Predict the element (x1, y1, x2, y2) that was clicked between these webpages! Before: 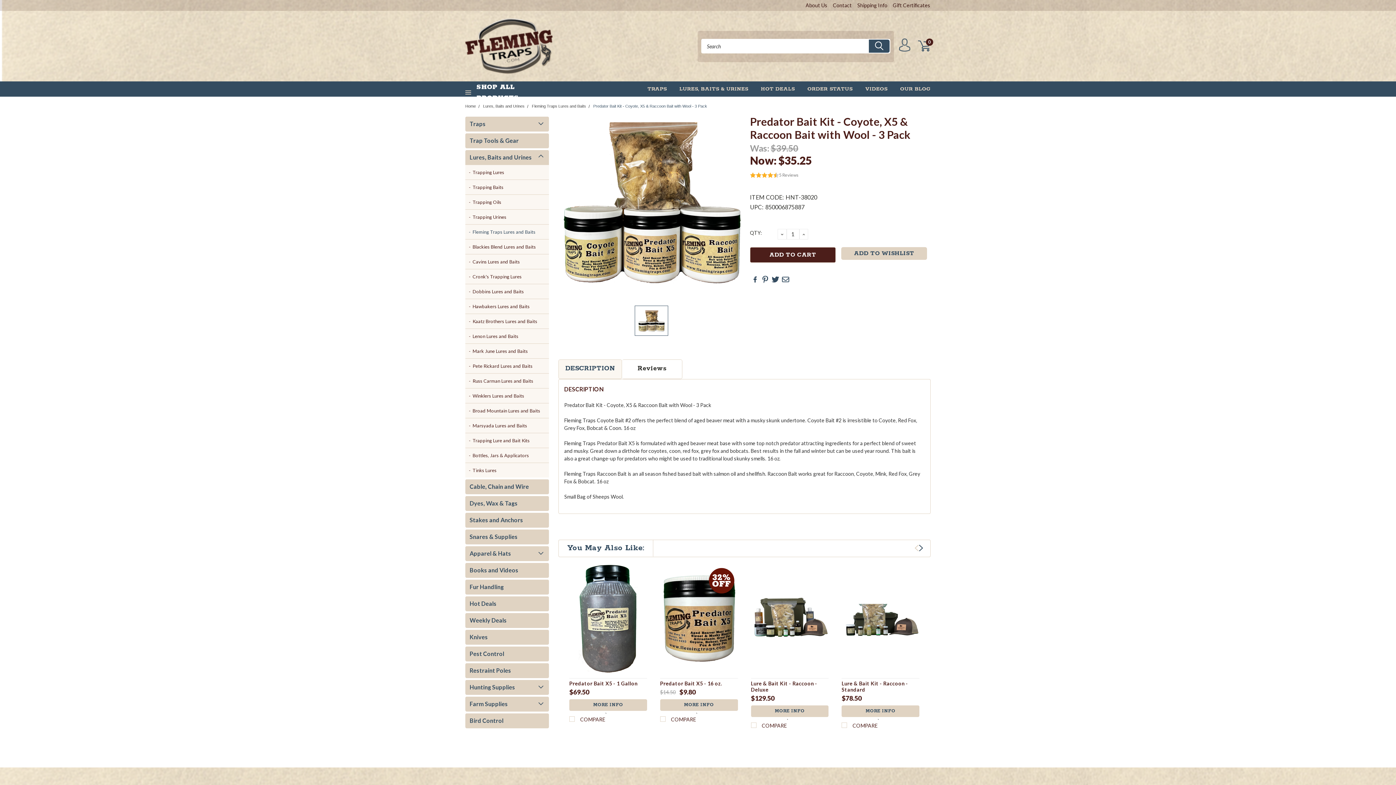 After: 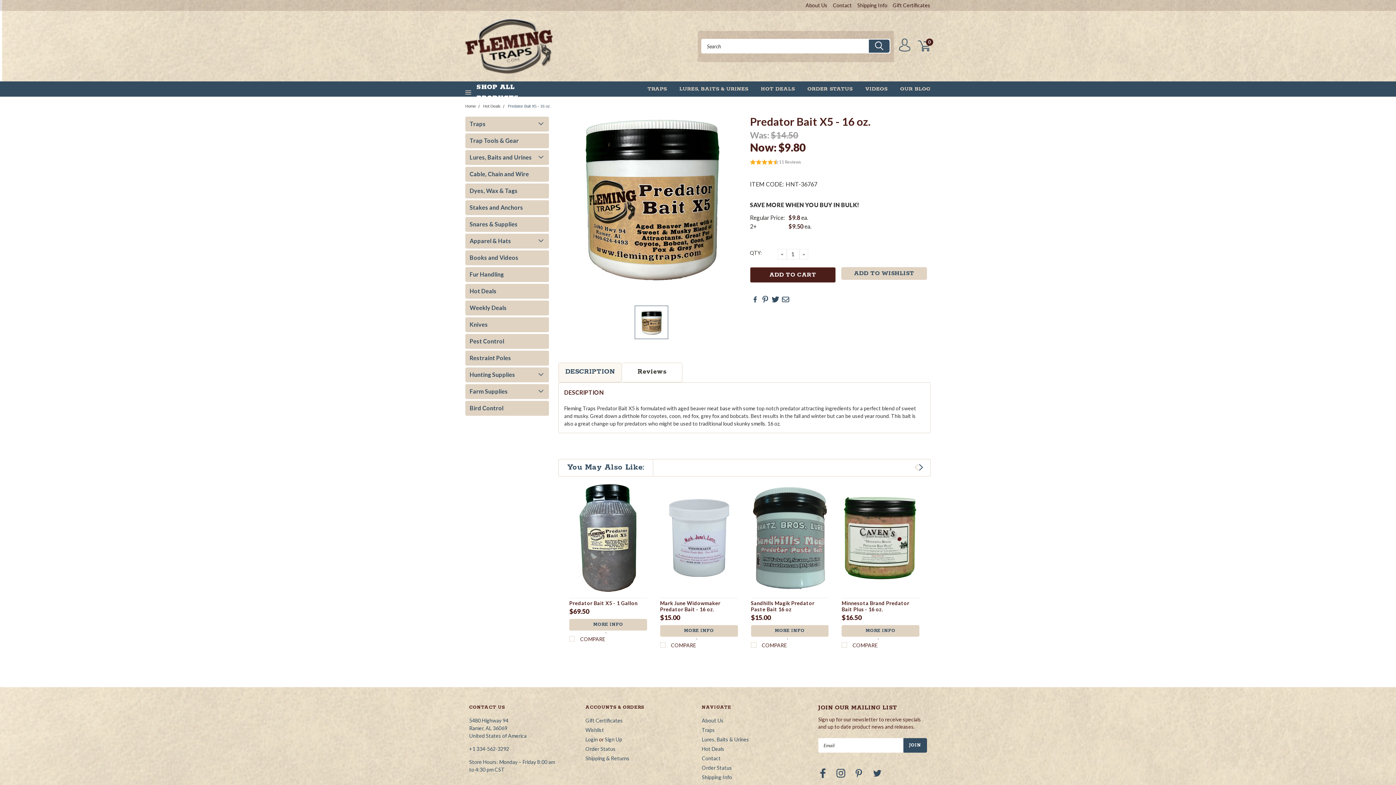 Action: label: MORE INFO bbox: (660, 699, 738, 711)